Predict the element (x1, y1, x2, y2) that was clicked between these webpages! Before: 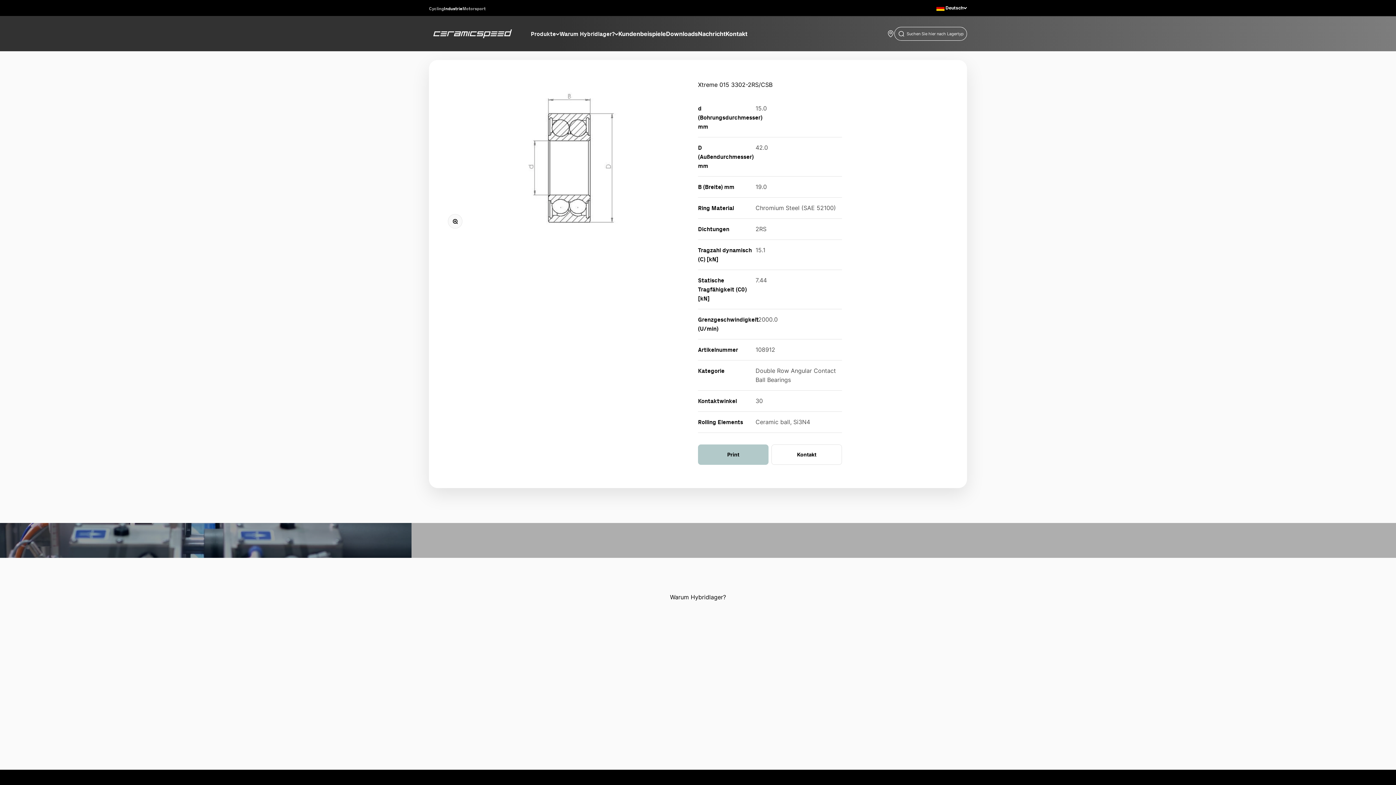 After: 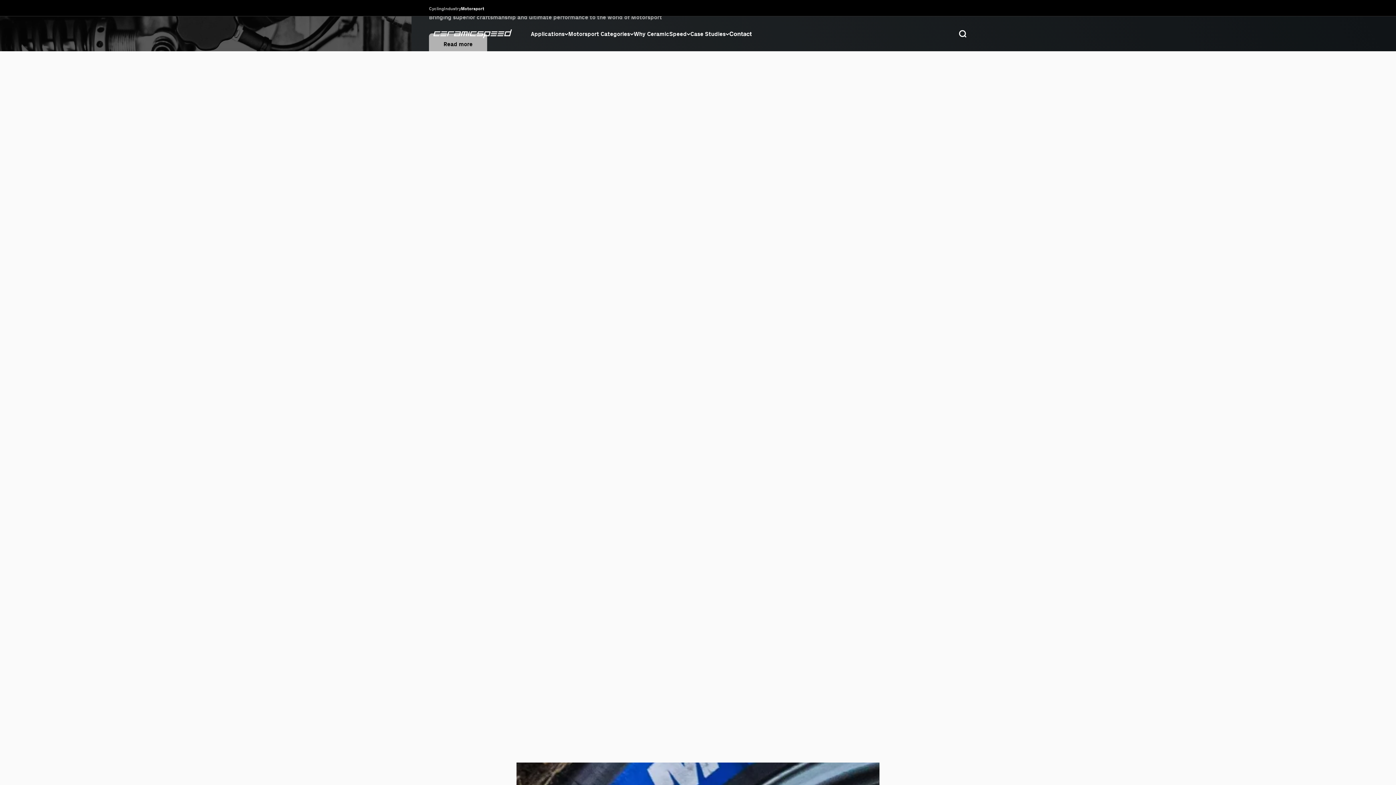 Action: label: Motorsport bbox: (462, 5, 485, 11)